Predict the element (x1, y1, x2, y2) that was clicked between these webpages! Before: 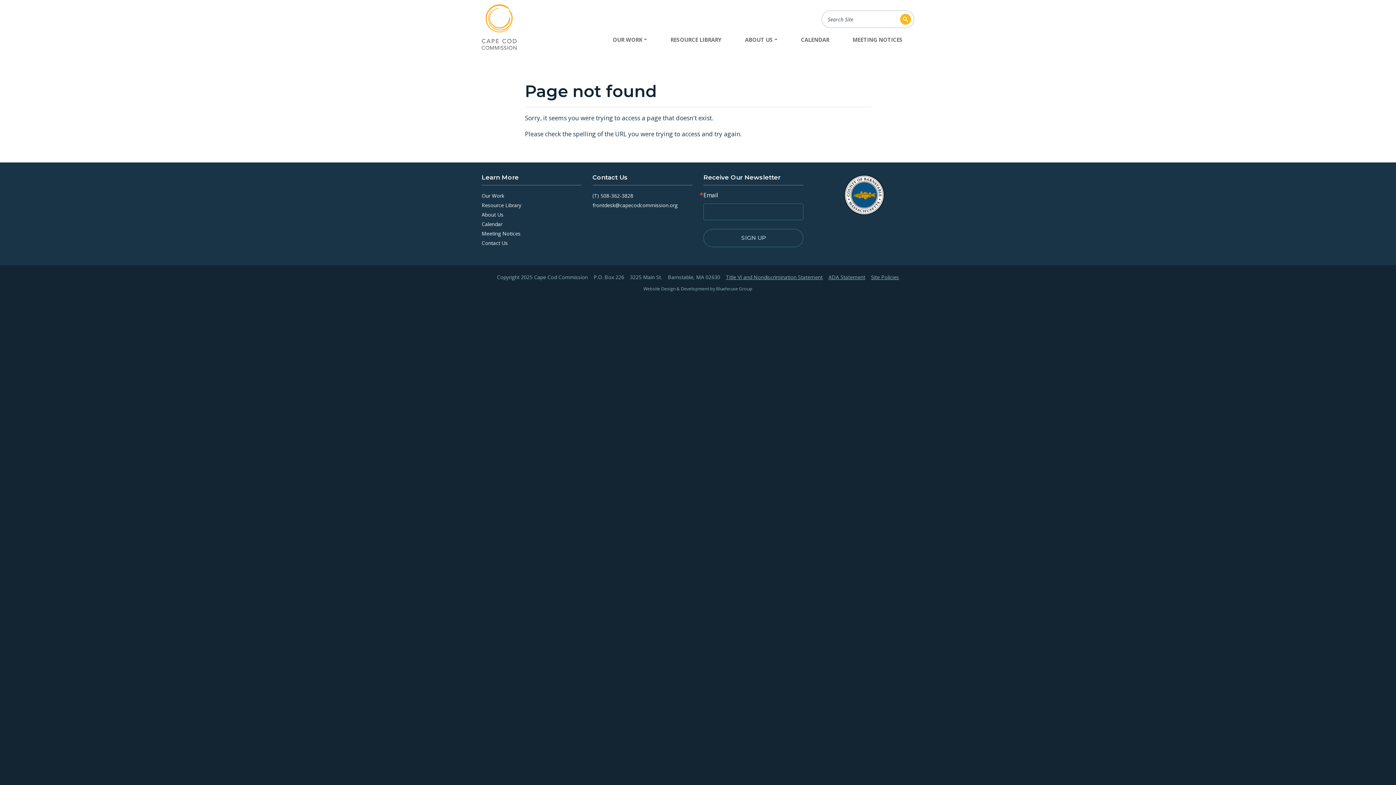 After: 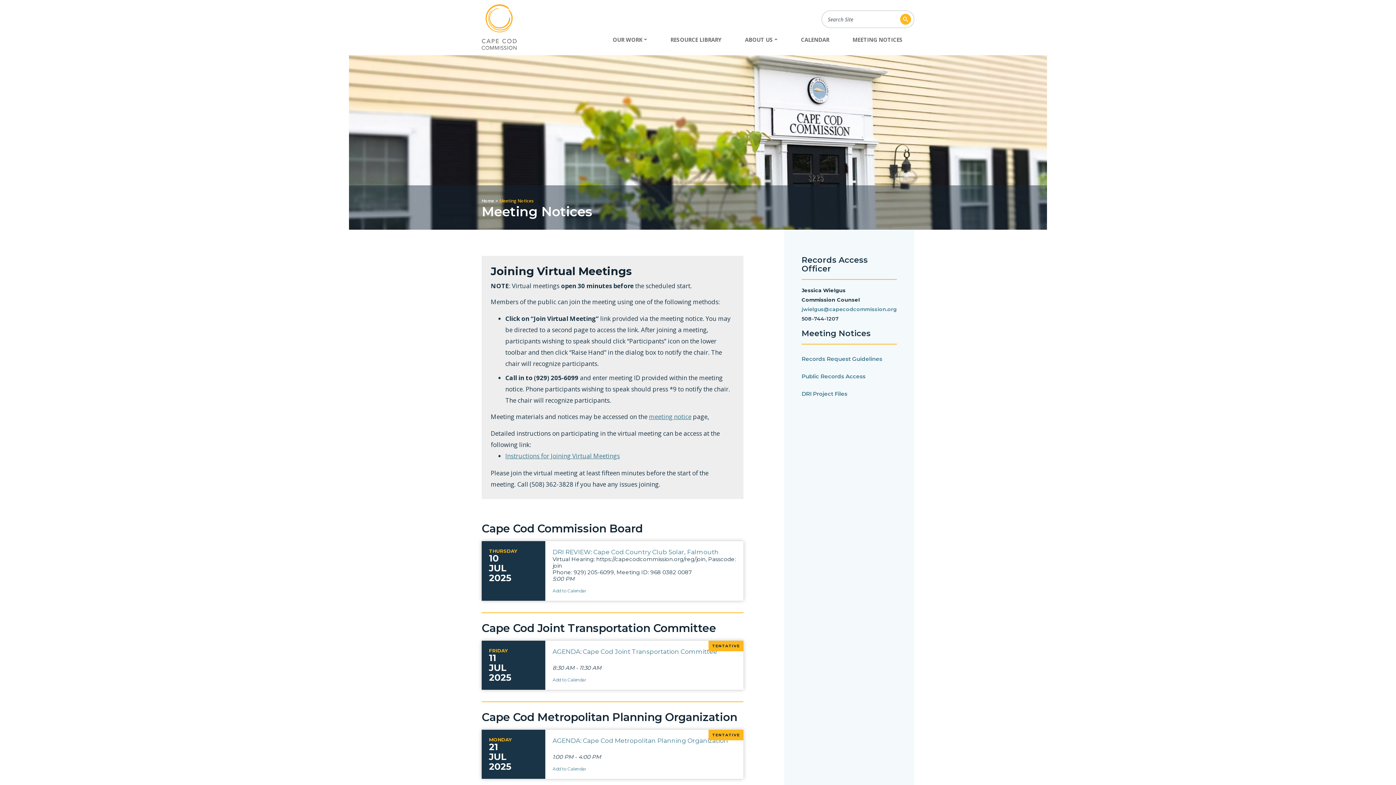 Action: label: MEETING NOTICES bbox: (841, 30, 914, 51)